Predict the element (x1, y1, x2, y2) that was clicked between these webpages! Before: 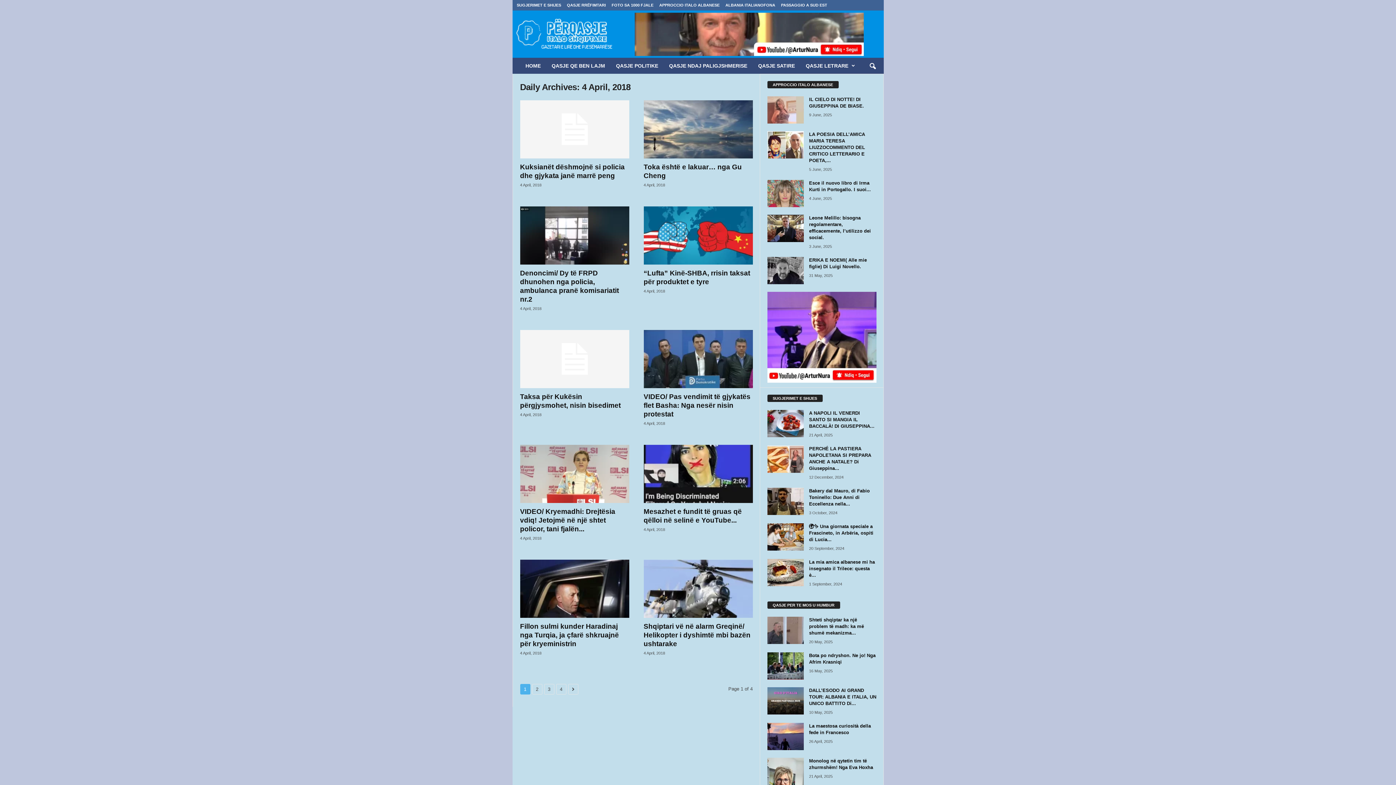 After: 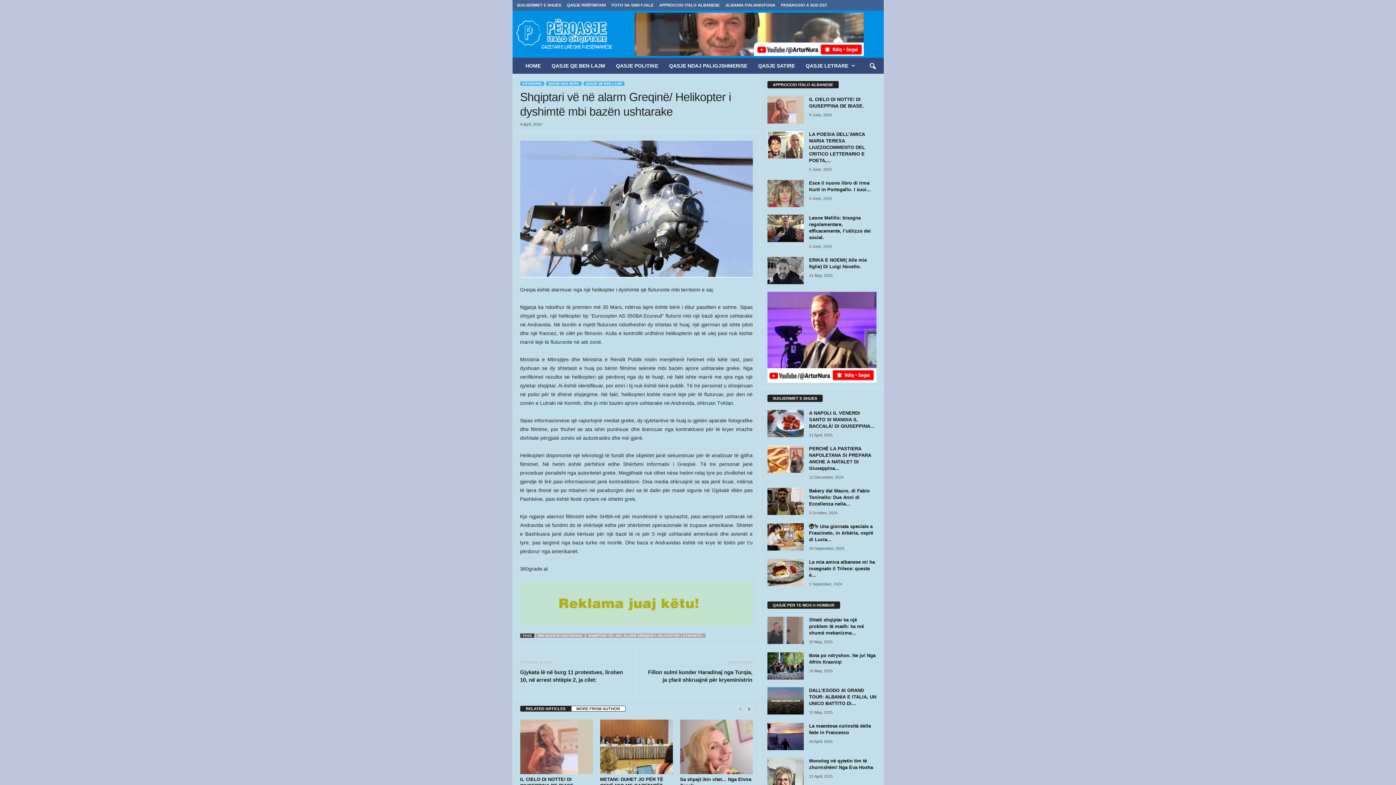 Action: bbox: (643, 622, 750, 648) label: Shqiptari vë në alarm Greqinë/ Helikopter i dyshimtë mbi bazën ushtarake